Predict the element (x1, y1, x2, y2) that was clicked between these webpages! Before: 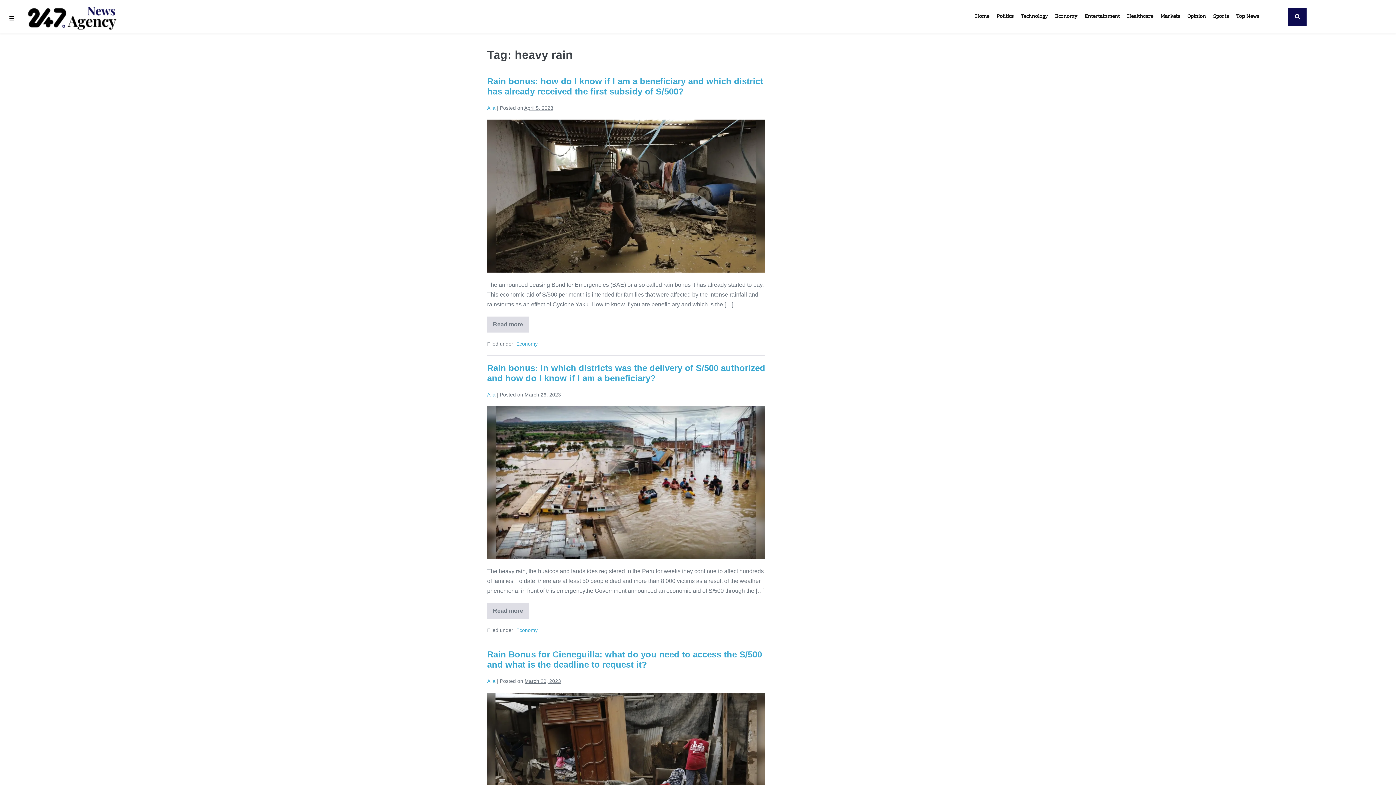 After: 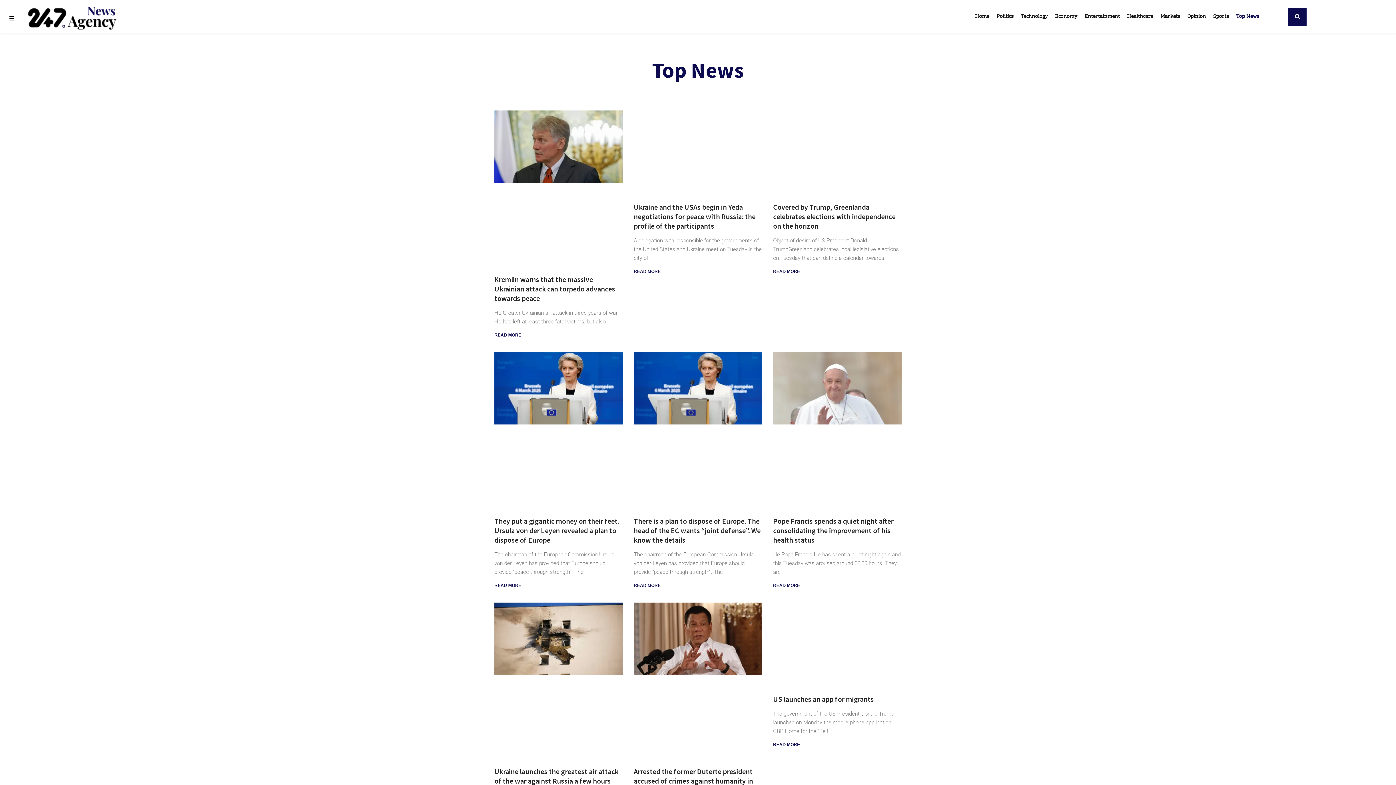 Action: bbox: (1232, 9, 1263, 24) label: Top News